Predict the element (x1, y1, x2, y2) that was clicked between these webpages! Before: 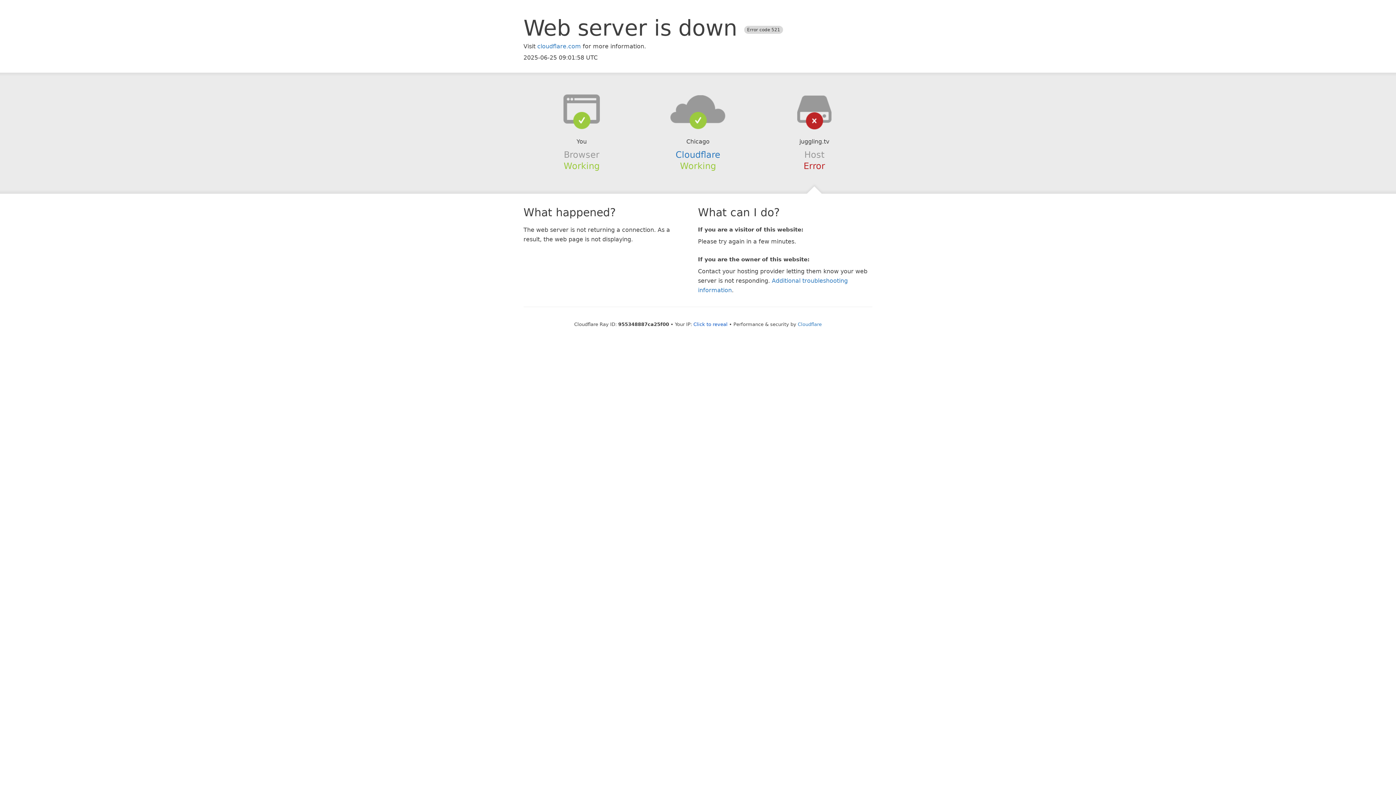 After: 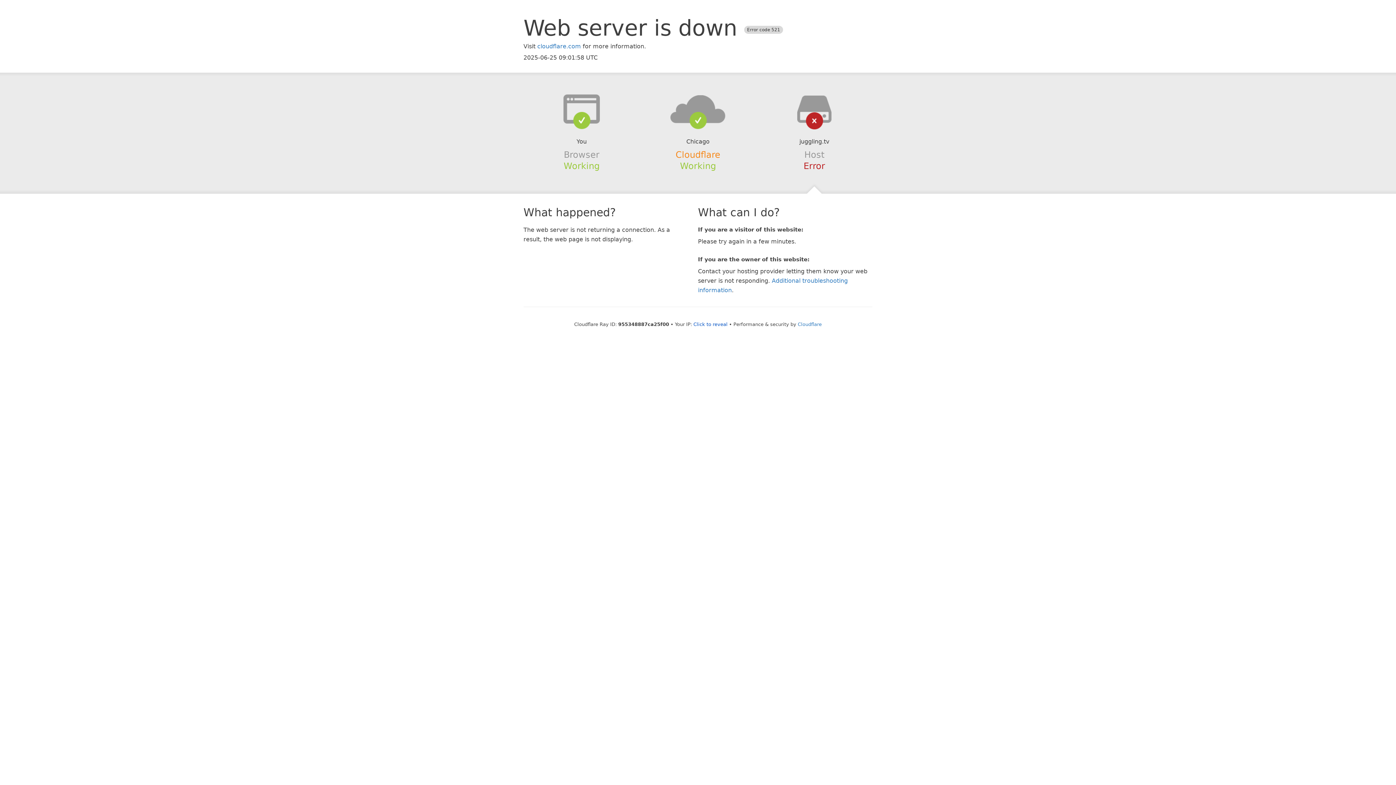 Action: label: Cloudflare bbox: (675, 149, 720, 159)